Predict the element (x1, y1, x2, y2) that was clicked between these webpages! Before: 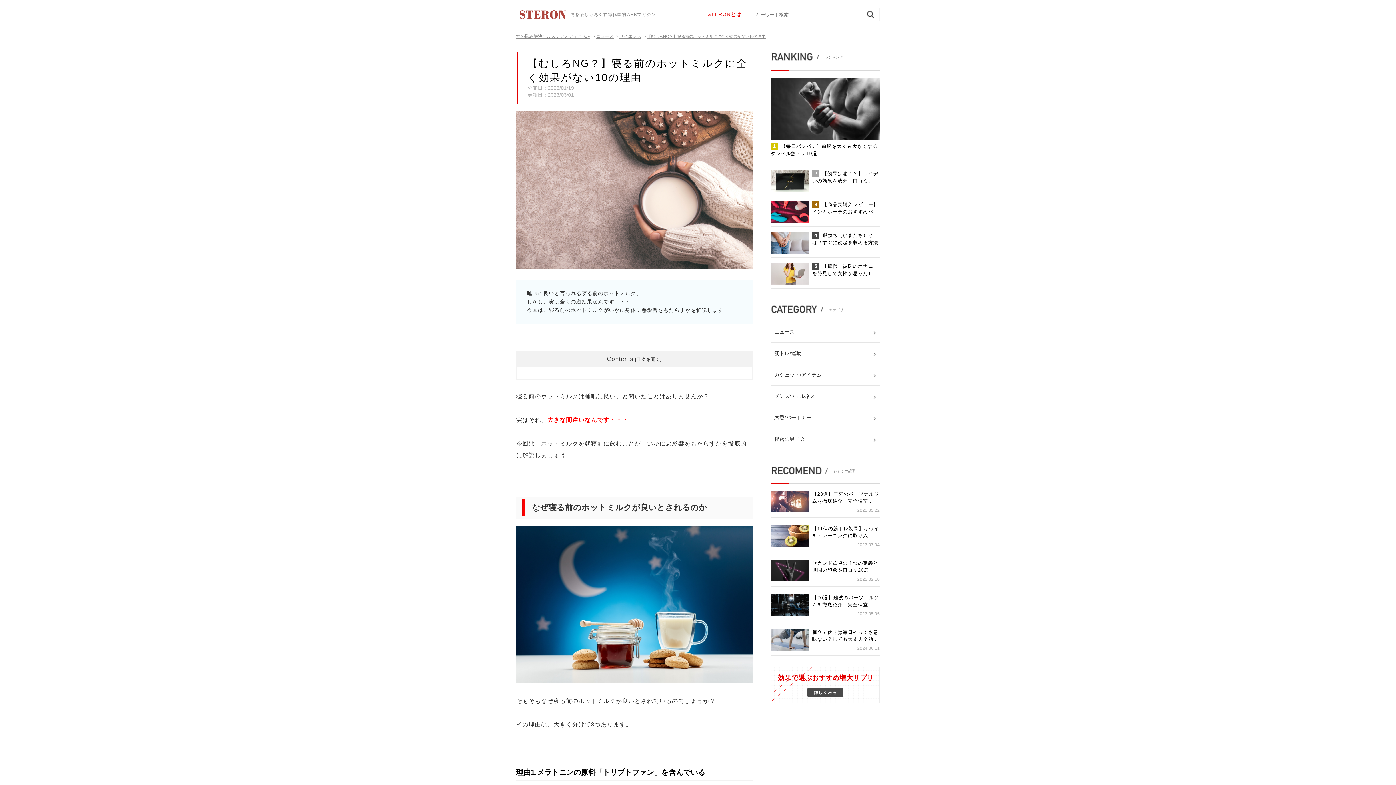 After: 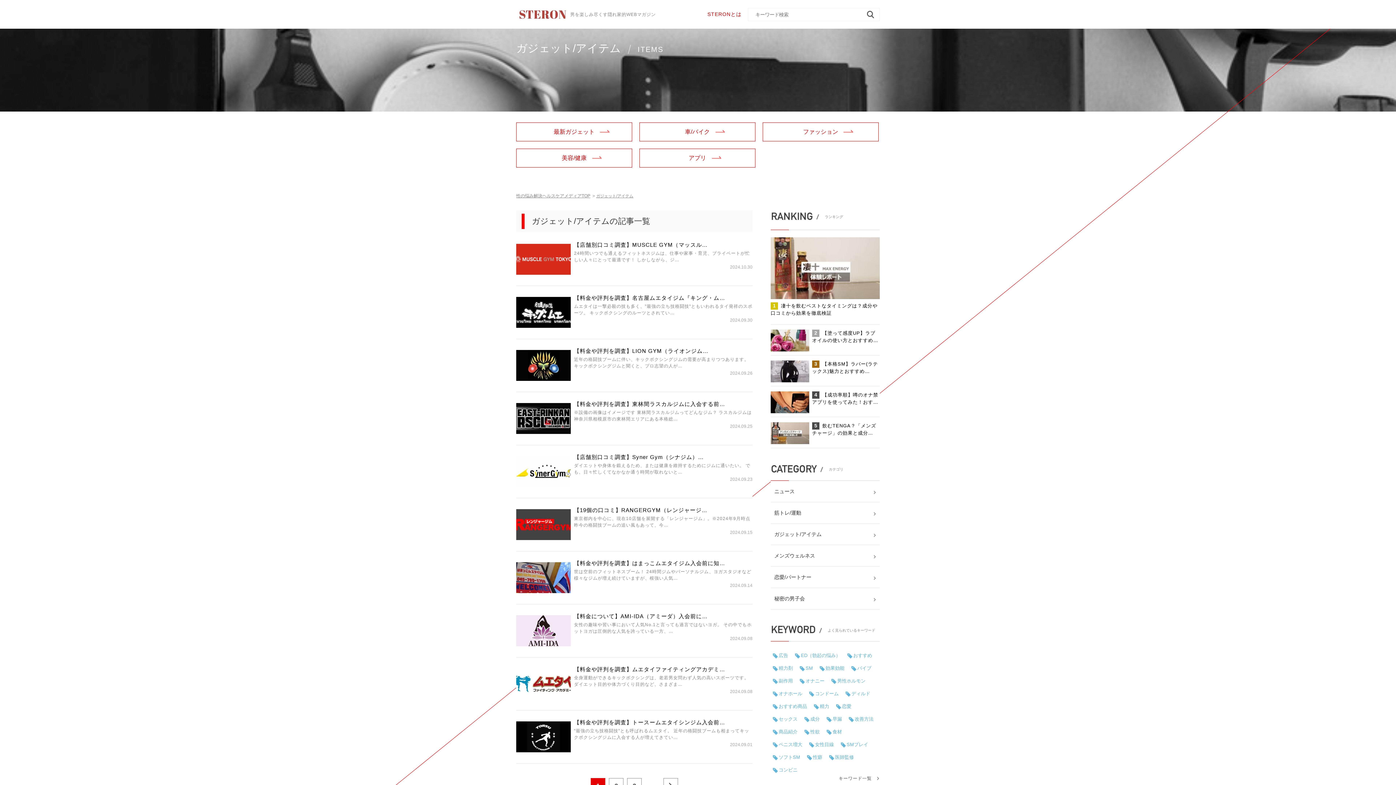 Action: bbox: (770, 364, 880, 385) label: ガジェット/アイテム